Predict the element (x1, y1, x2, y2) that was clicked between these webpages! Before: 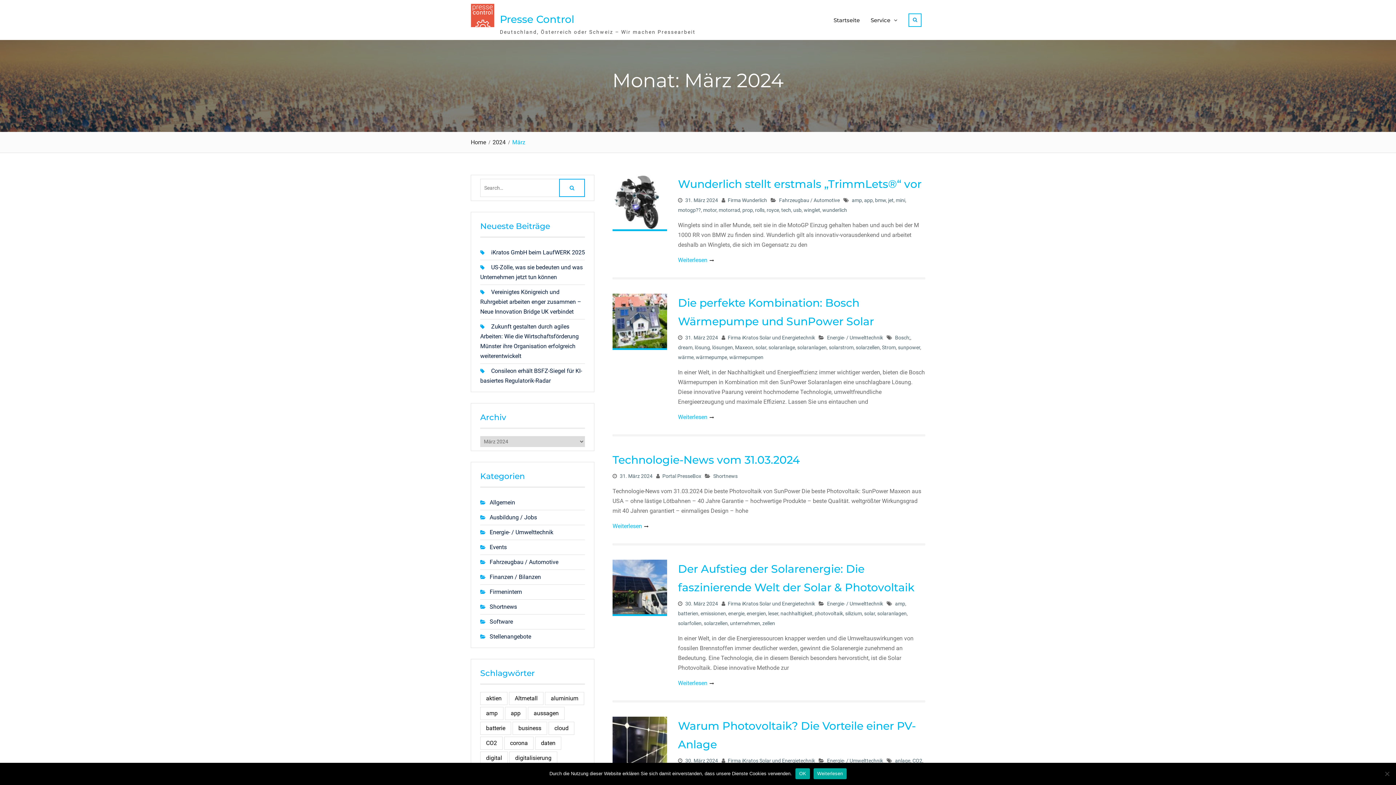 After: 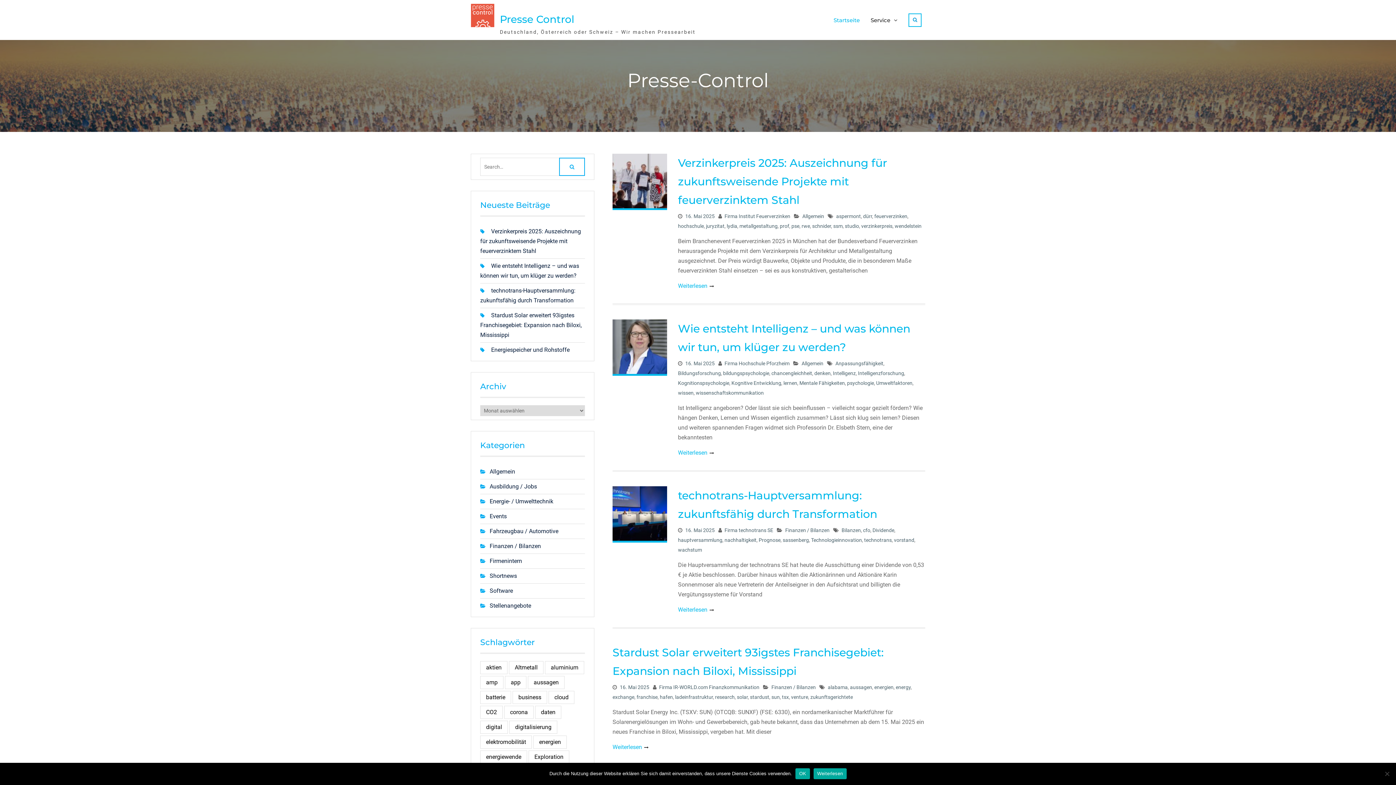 Action: bbox: (828, 4, 865, 35) label: Startseite